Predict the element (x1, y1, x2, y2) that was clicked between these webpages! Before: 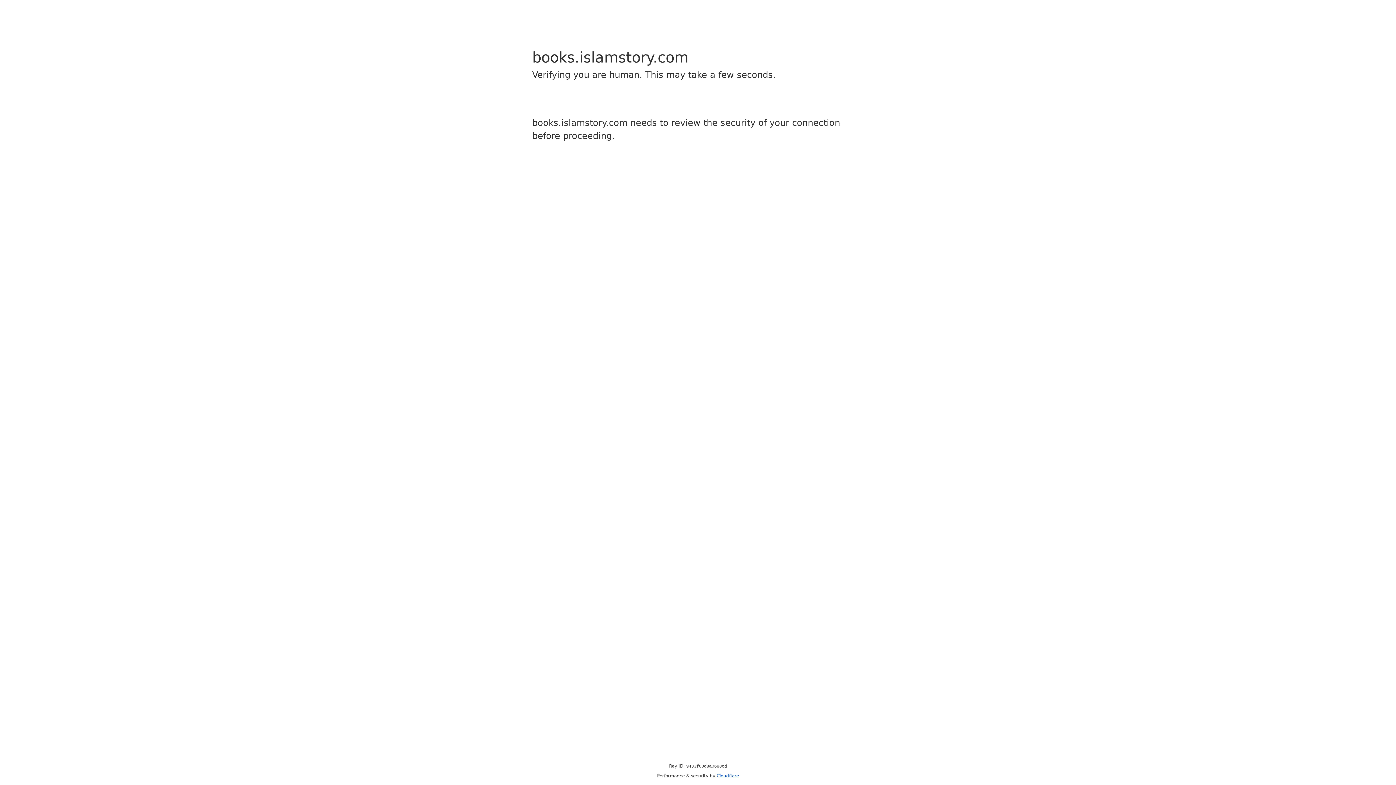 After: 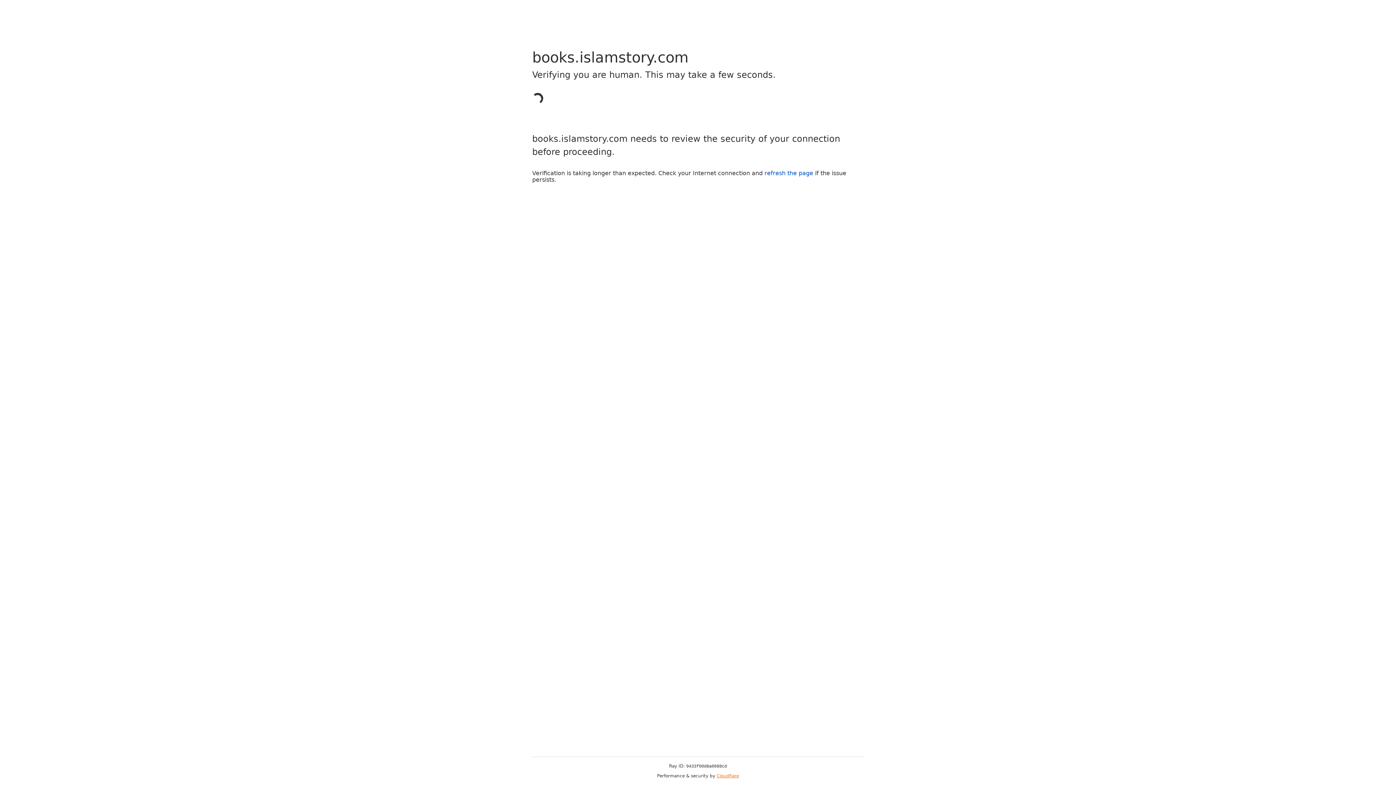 Action: bbox: (716, 773, 739, 778) label: Cloudflare